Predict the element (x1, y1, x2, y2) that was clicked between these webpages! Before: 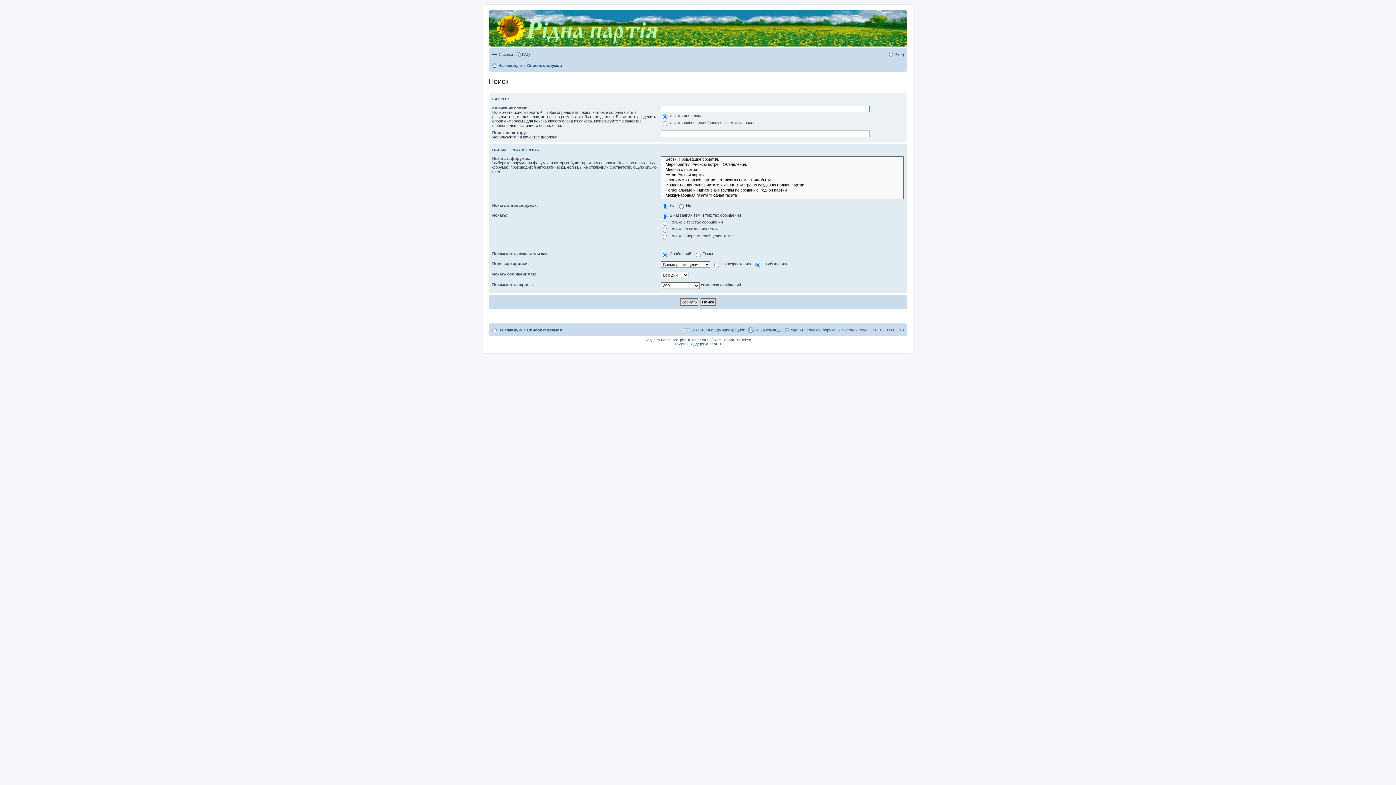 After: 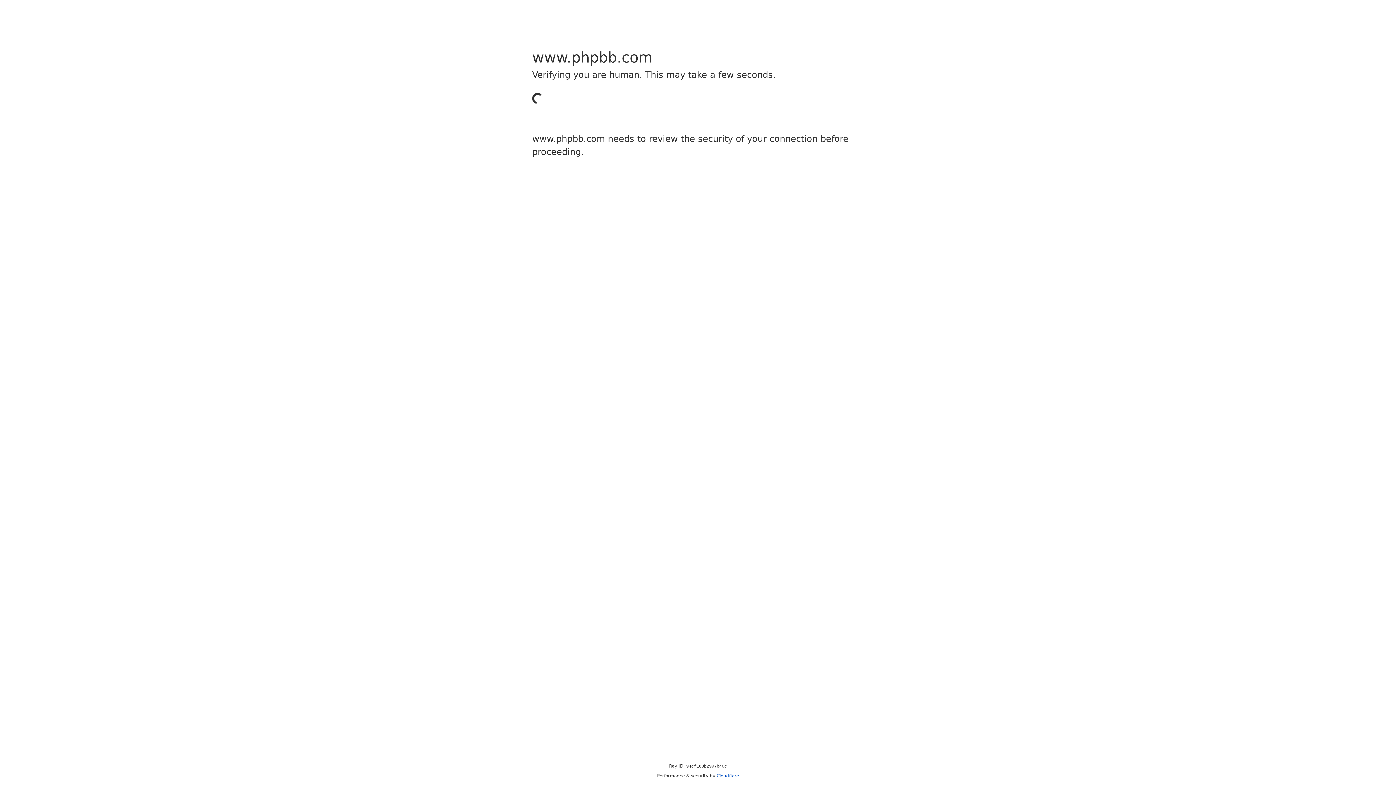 Action: label: phpBB bbox: (680, 338, 691, 342)